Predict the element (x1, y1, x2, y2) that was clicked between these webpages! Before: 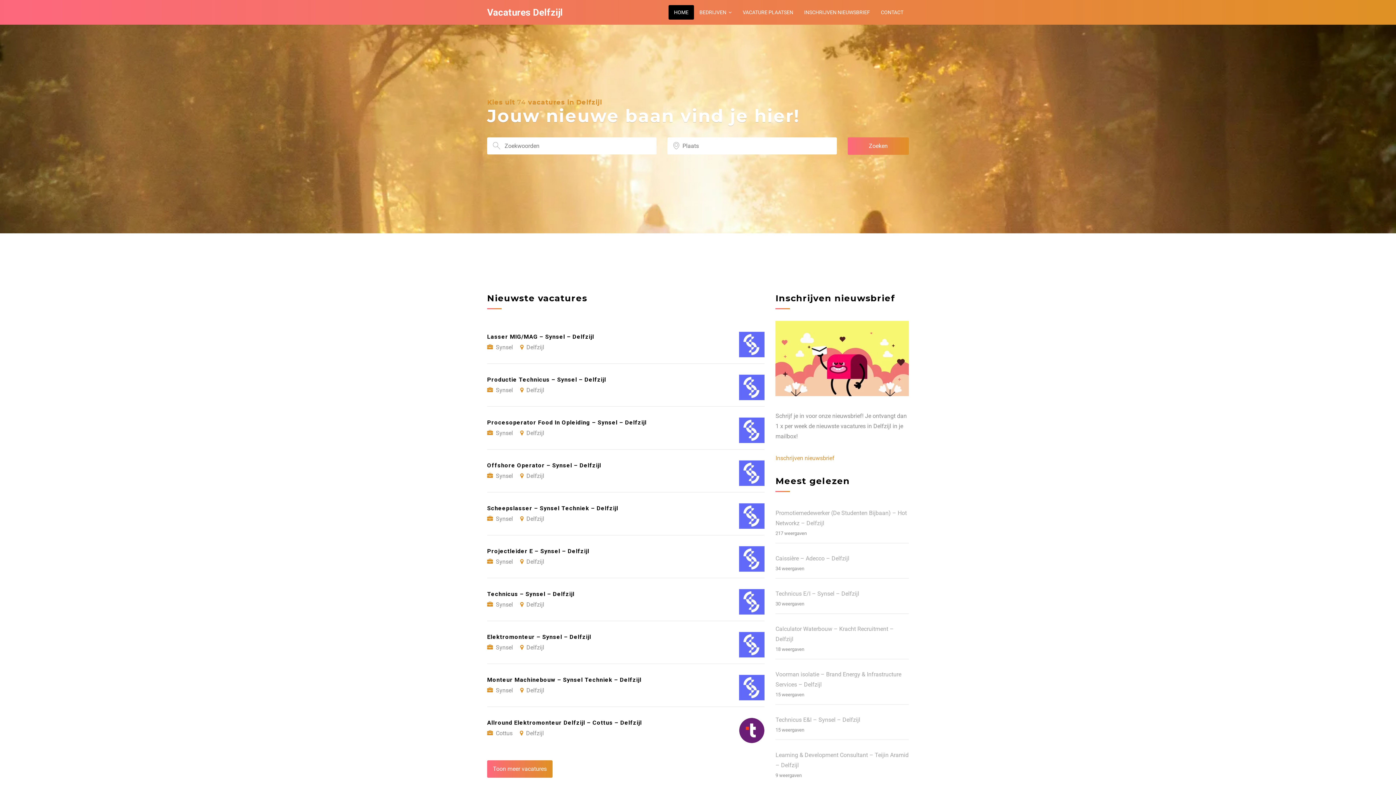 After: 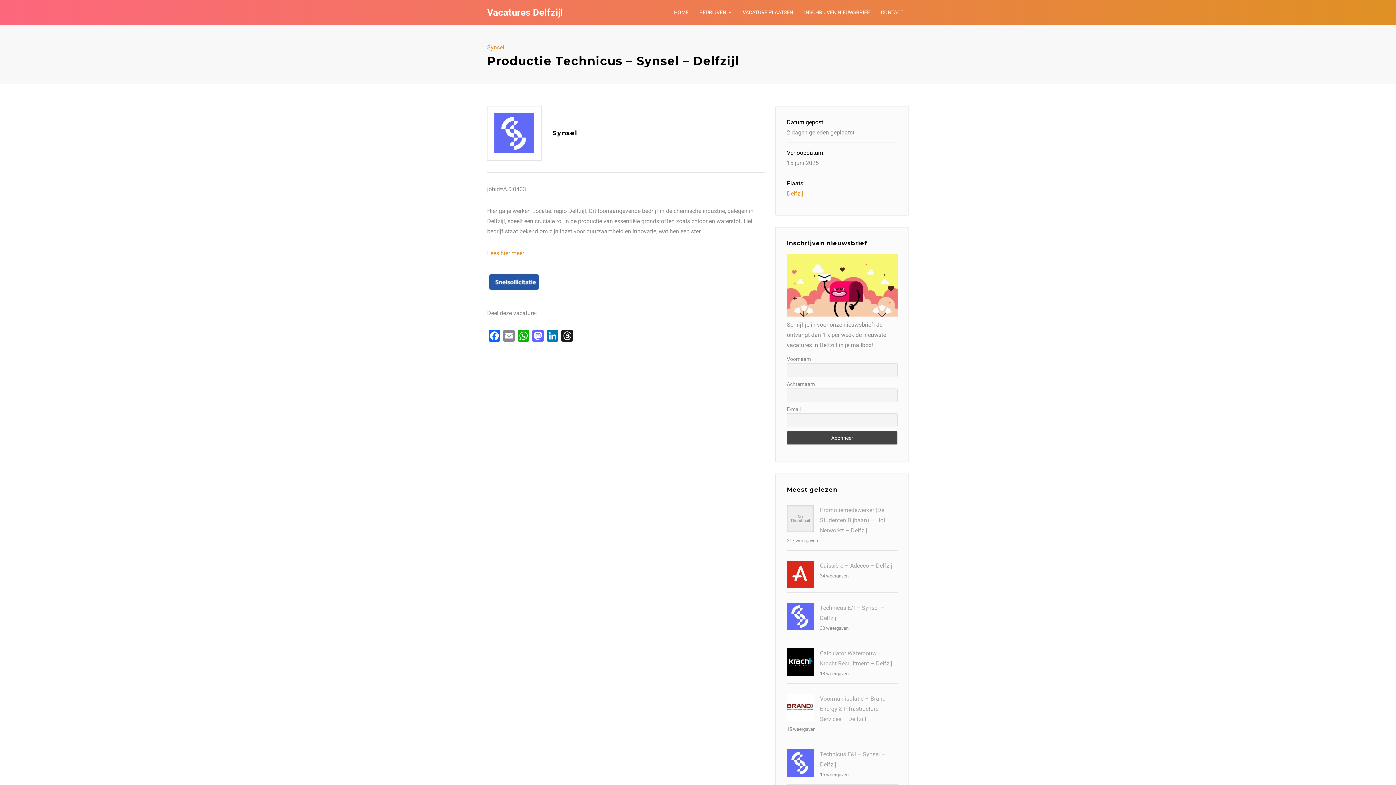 Action: bbox: (487, 364, 764, 406) label: Productie Technicus – Synsel – Delfzijl
Synsel Delfzijl